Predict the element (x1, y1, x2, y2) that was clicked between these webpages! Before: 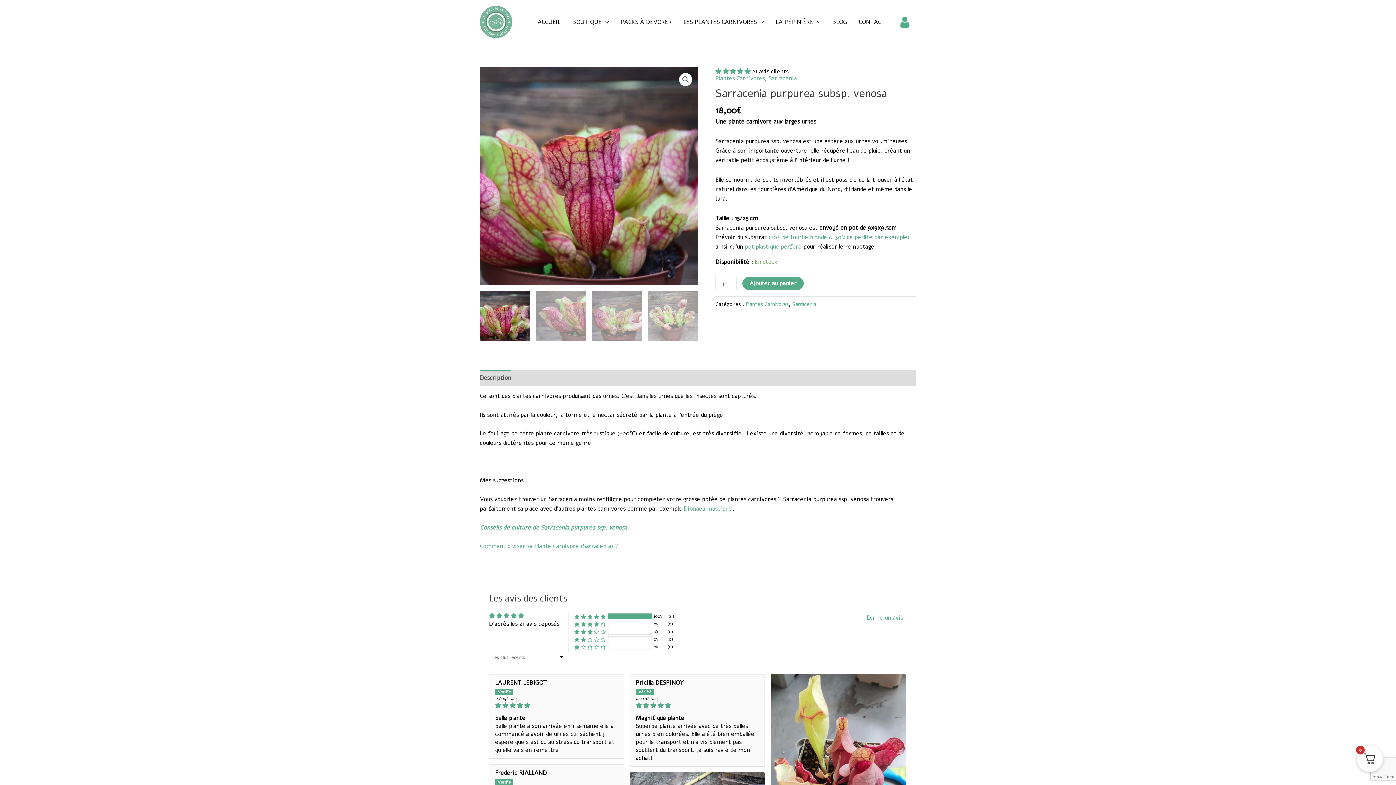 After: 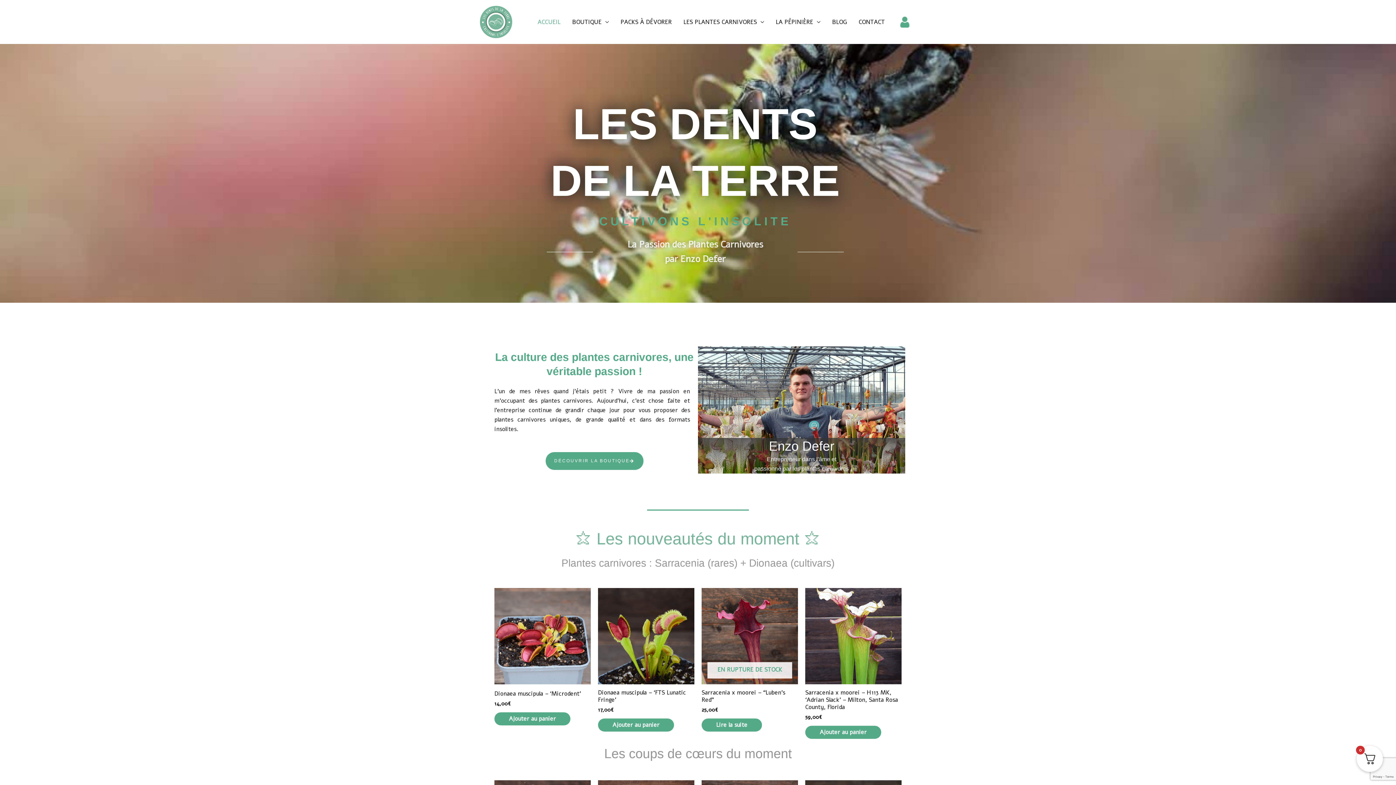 Action: label: ACCUEIL bbox: (532, 10, 566, 33)